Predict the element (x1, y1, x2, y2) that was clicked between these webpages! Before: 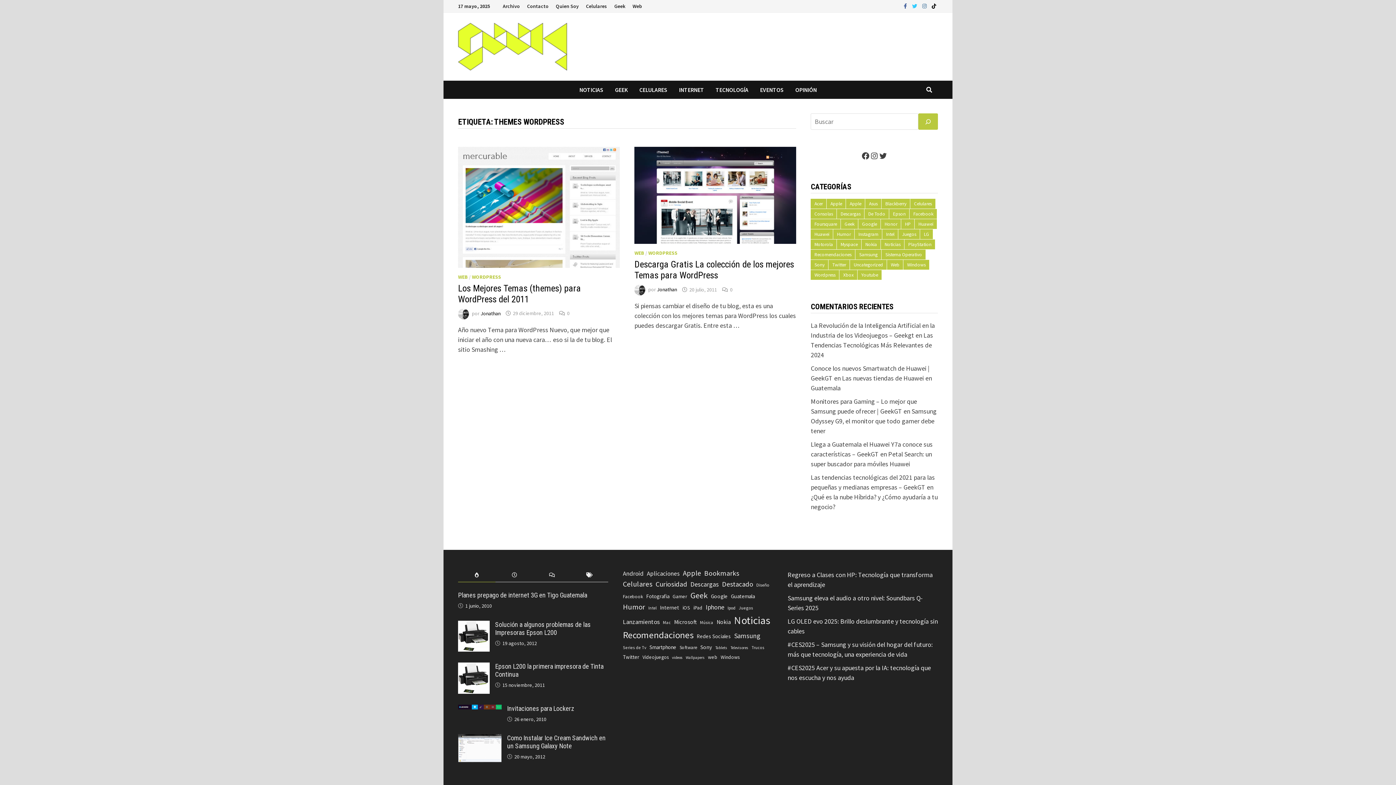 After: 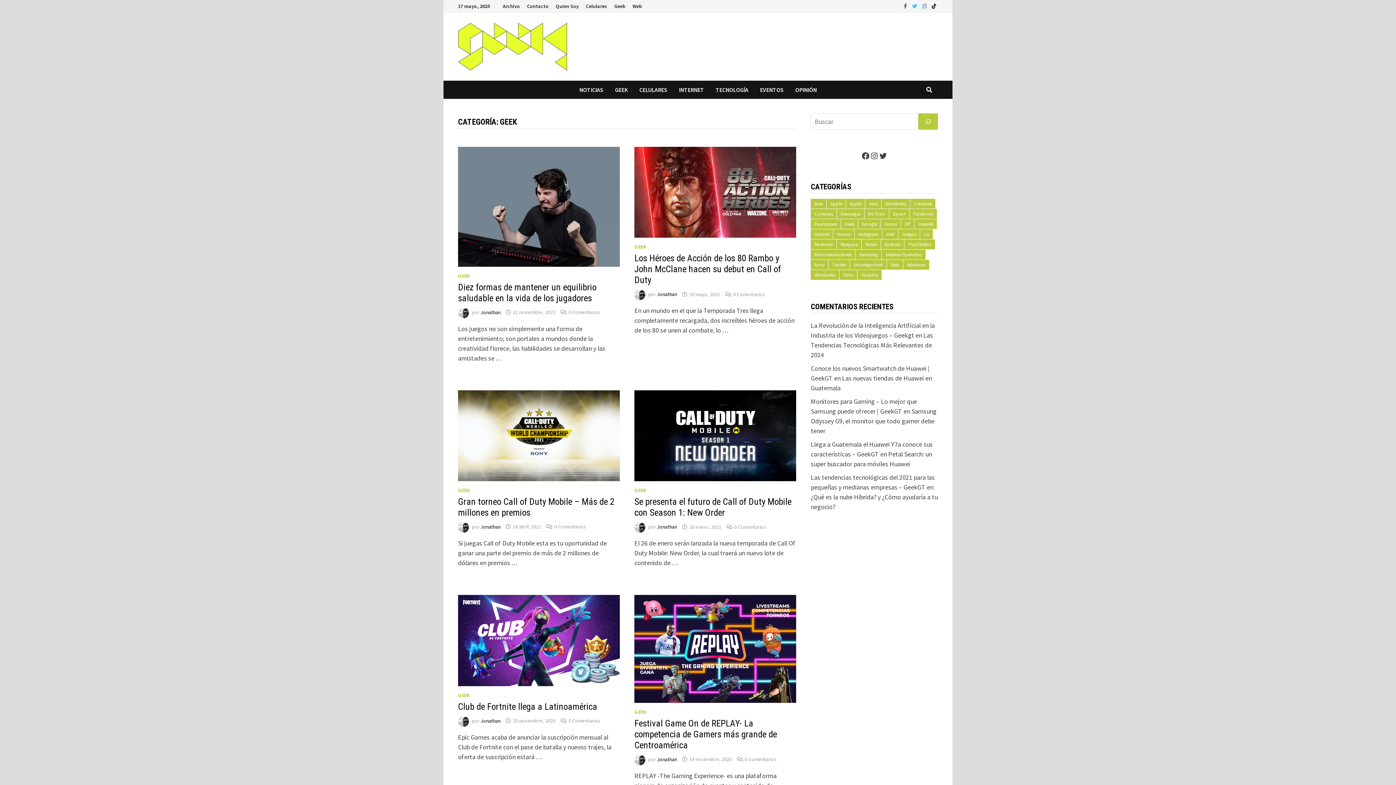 Action: bbox: (610, 0, 629, 12) label: Geek